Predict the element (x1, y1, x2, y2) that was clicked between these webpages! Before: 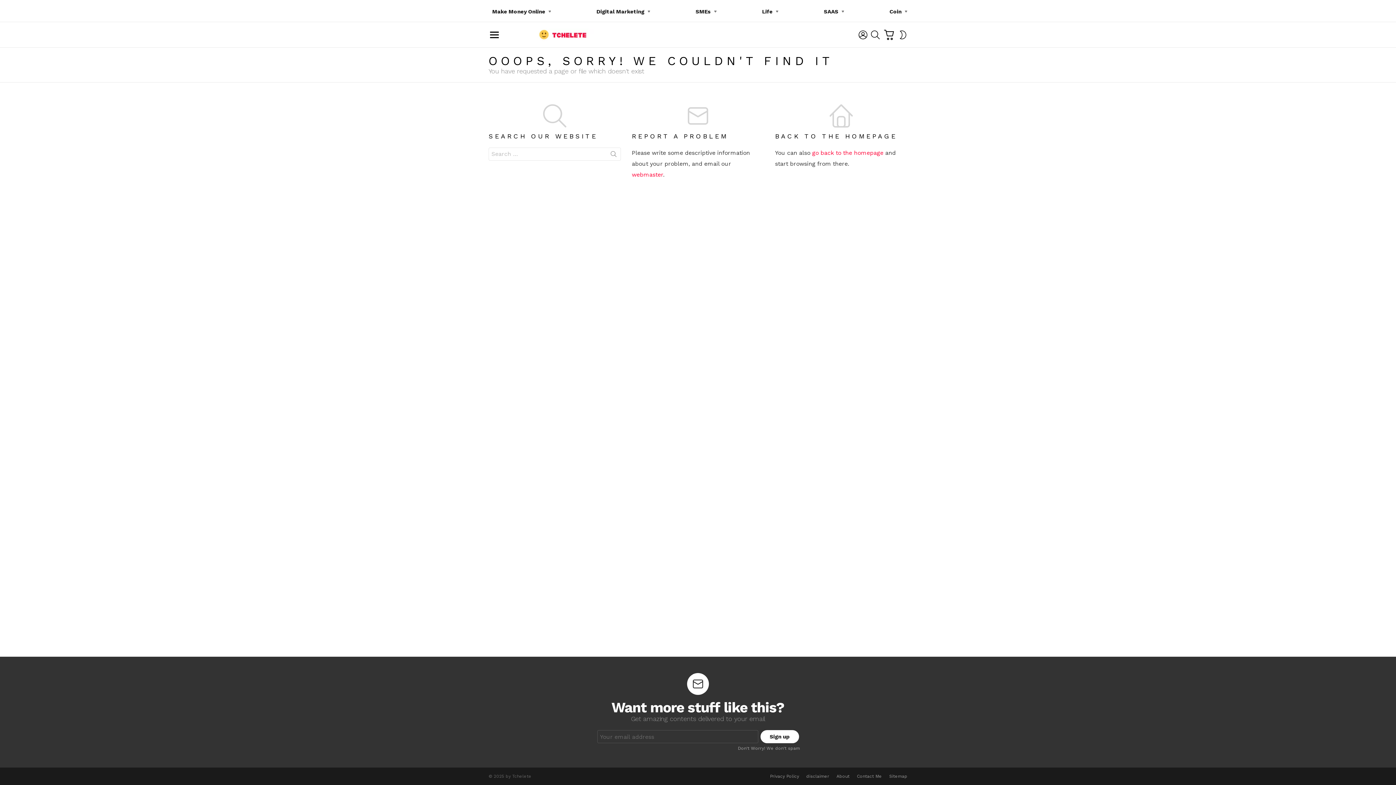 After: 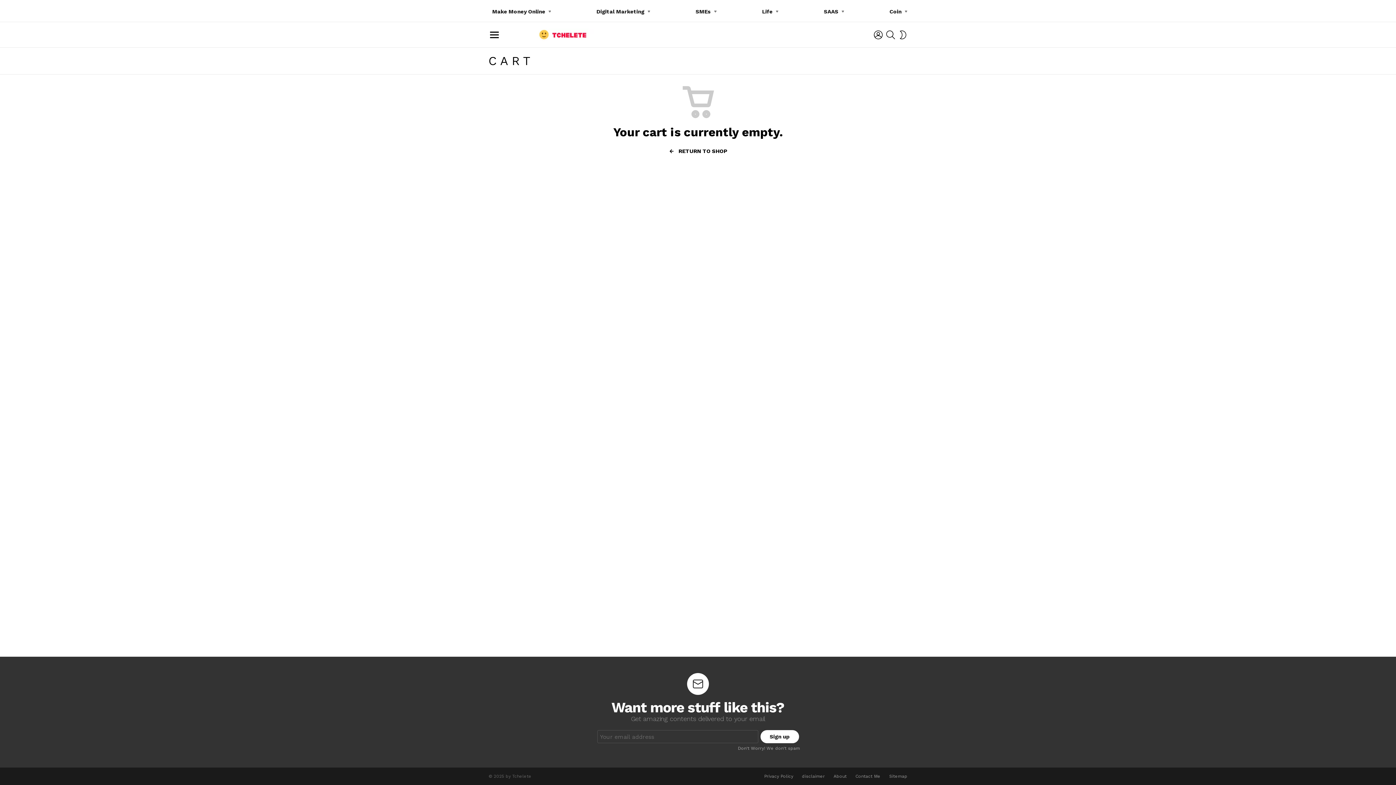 Action: label: CART bbox: (883, 25, 895, 43)